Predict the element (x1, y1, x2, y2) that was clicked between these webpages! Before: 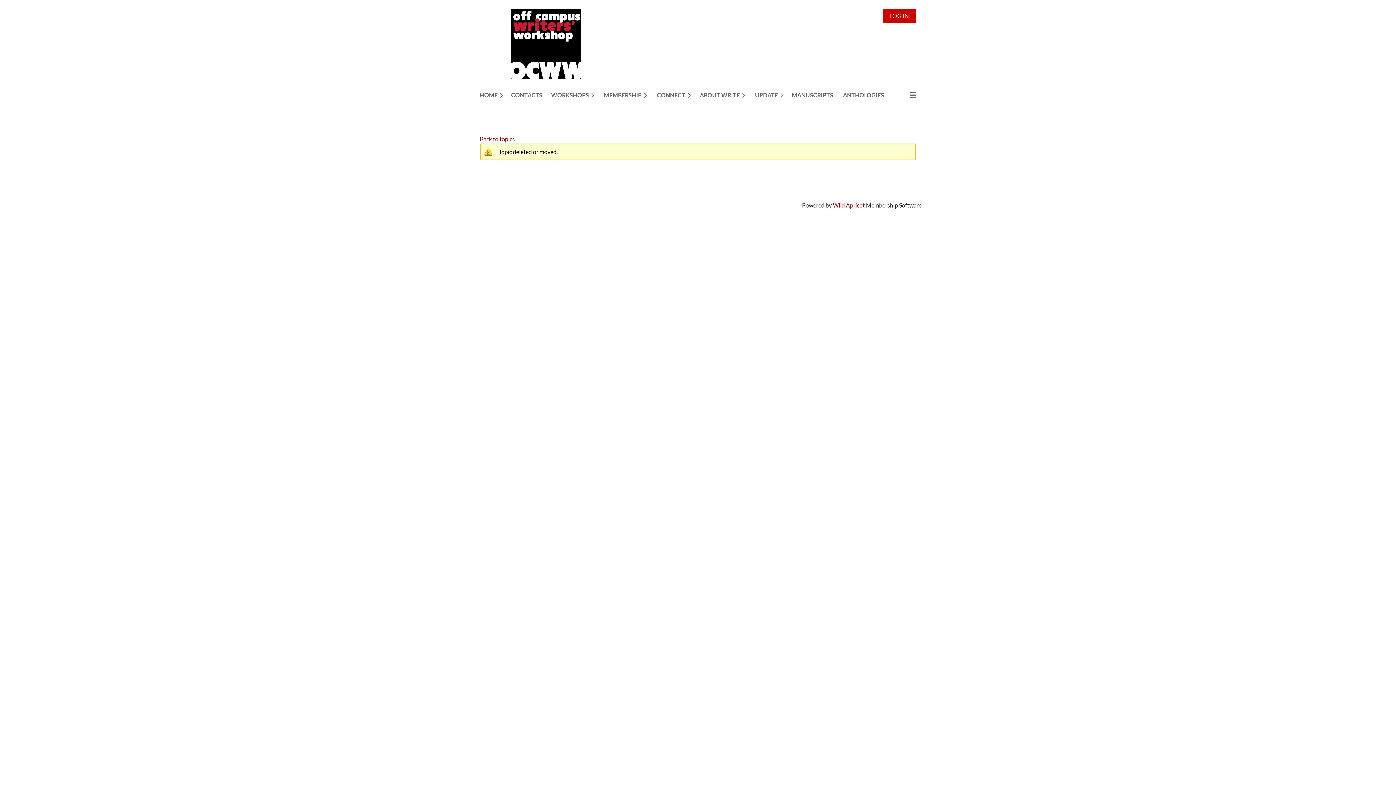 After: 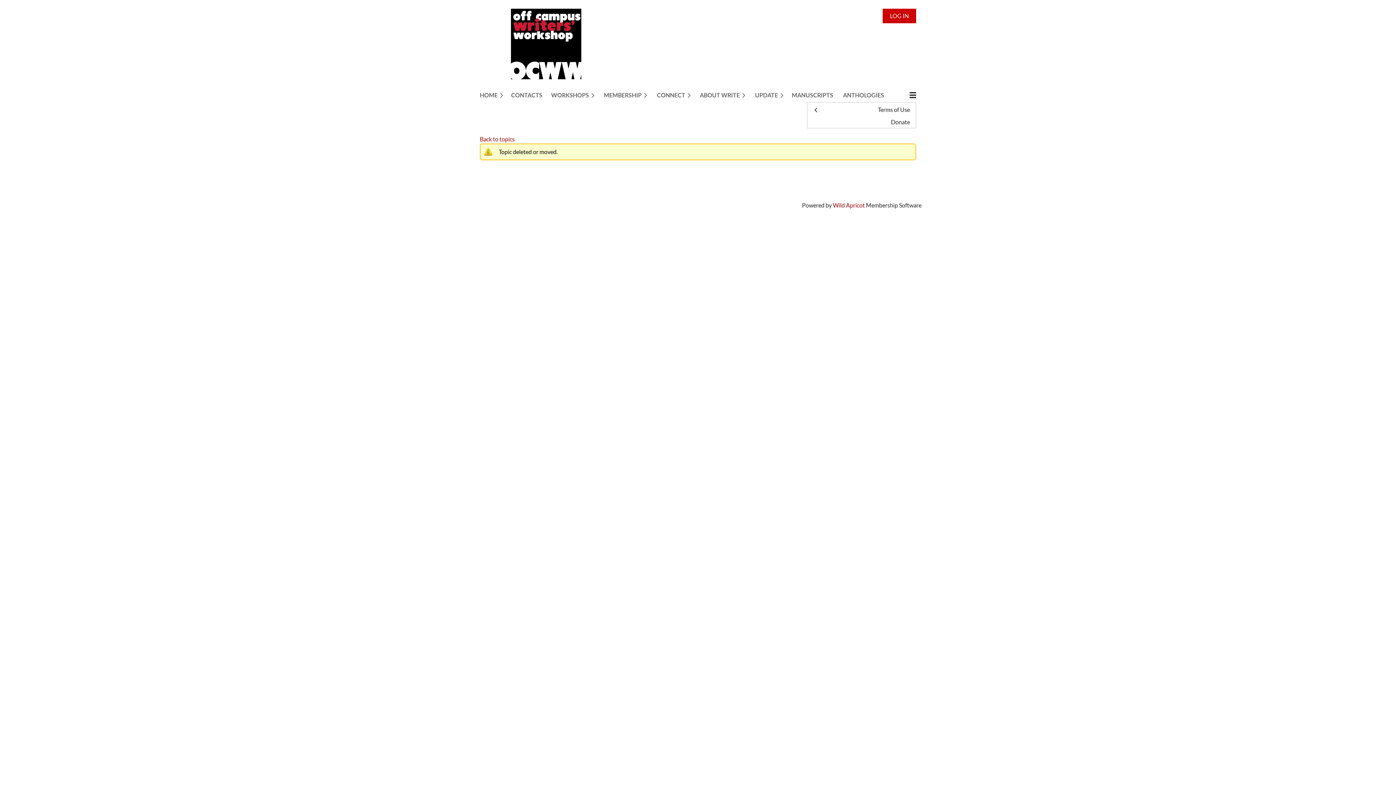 Action: bbox: (894, 88, 916, 102) label: ≡